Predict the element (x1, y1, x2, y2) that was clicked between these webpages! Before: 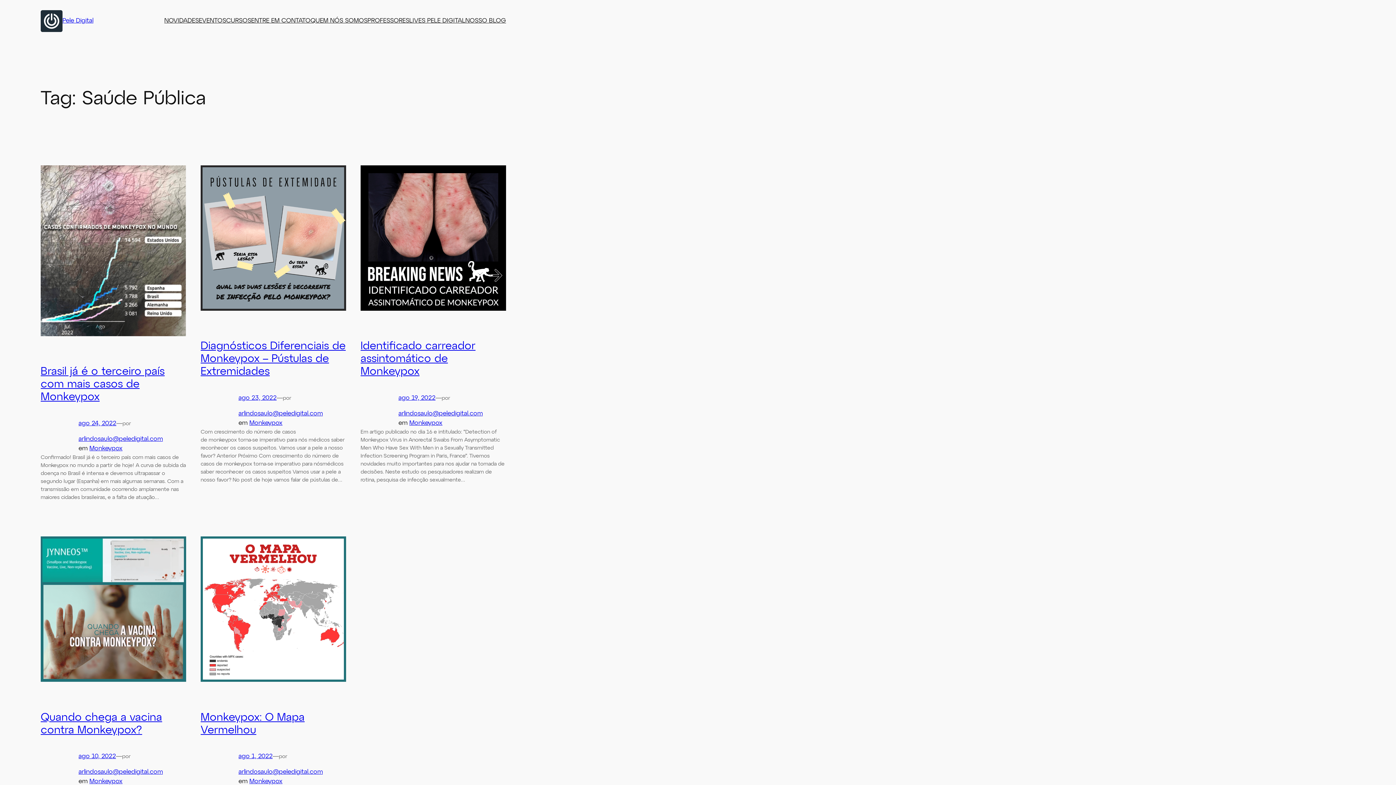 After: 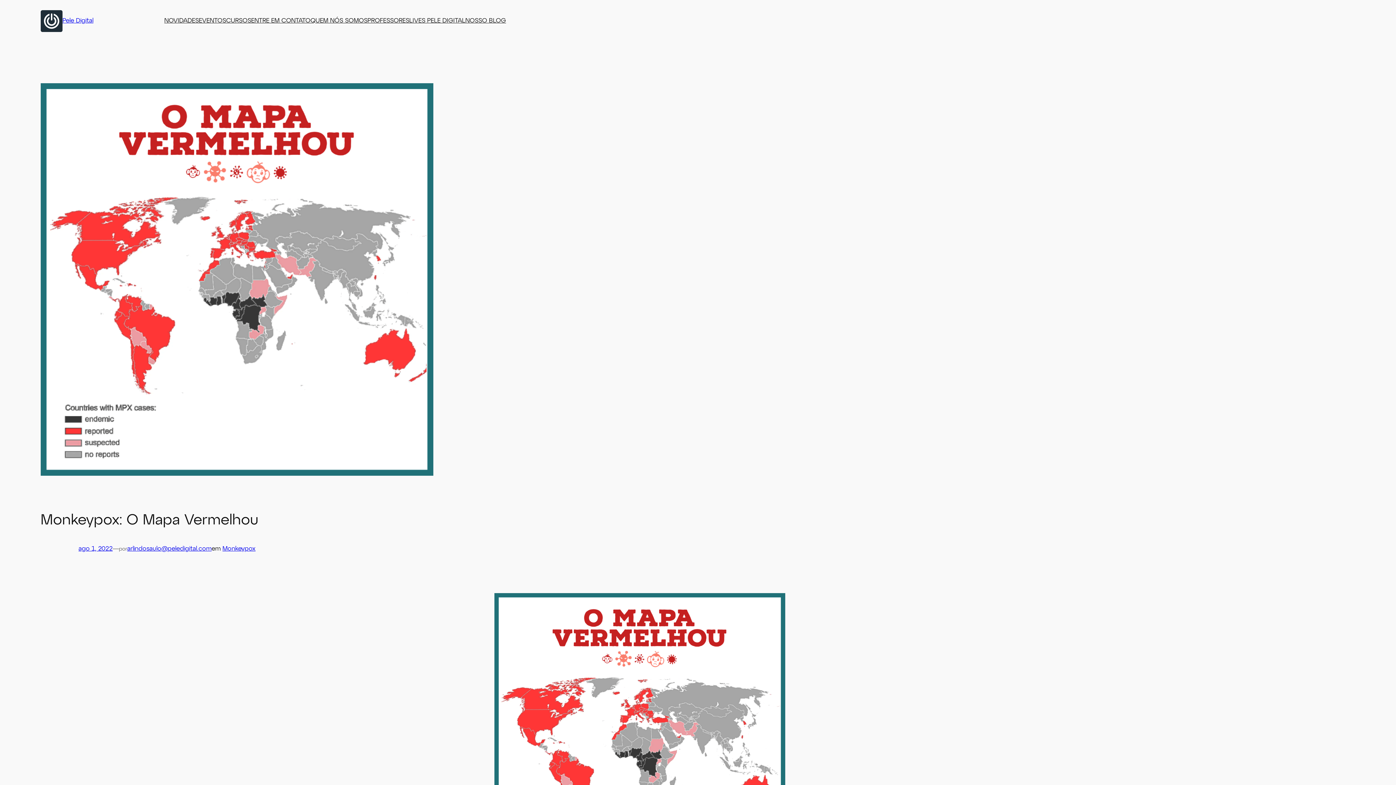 Action: label: ago 1, 2022 bbox: (238, 753, 272, 760)